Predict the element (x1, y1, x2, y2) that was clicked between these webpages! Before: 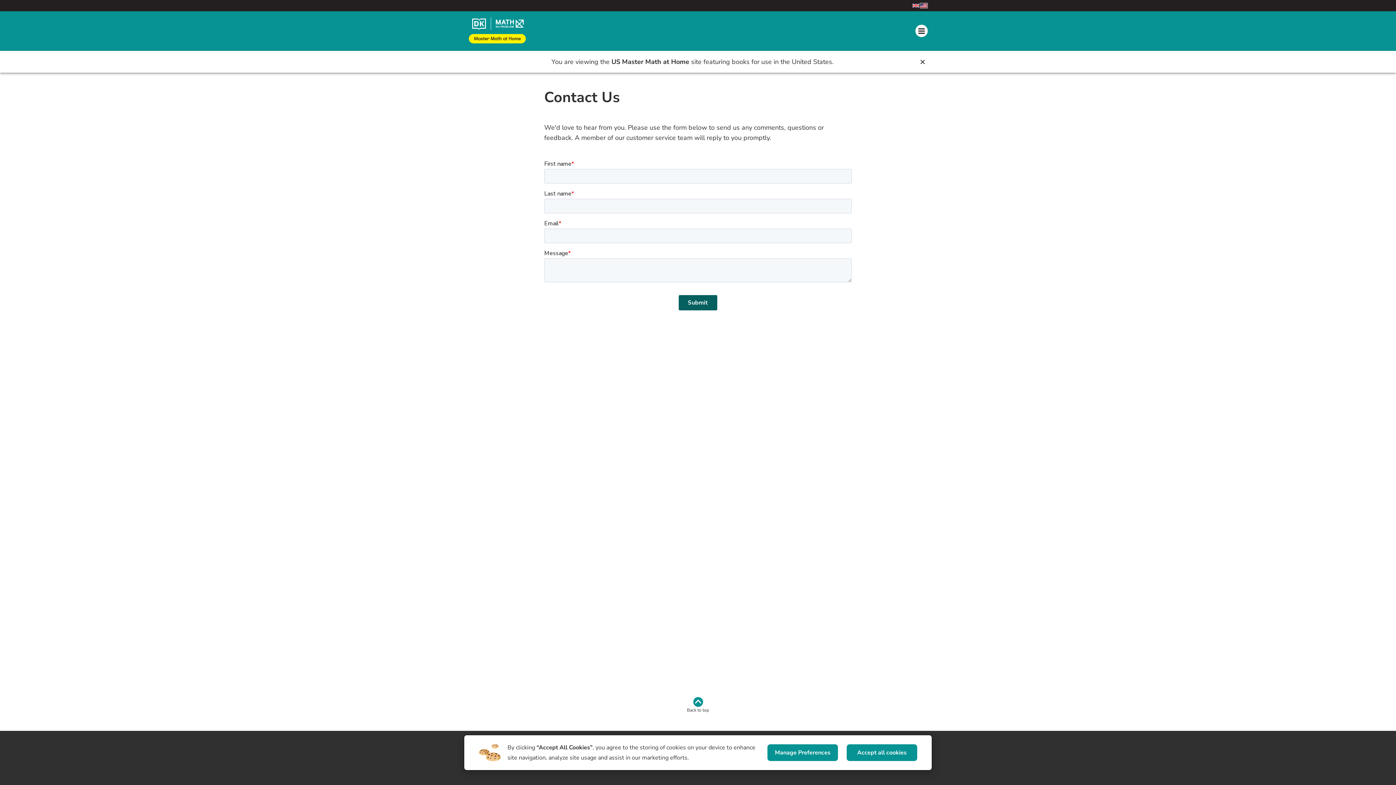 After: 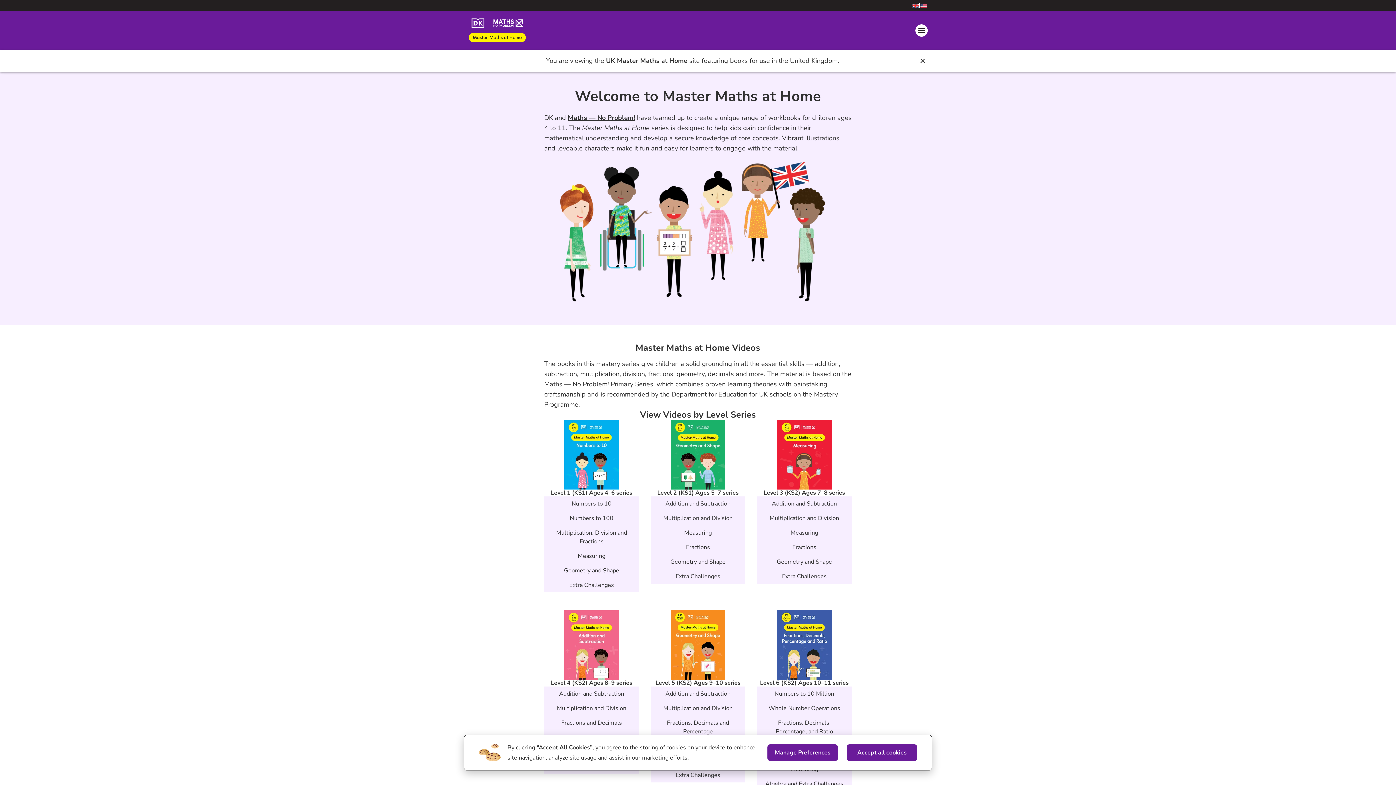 Action: bbox: (912, 2, 920, 8)